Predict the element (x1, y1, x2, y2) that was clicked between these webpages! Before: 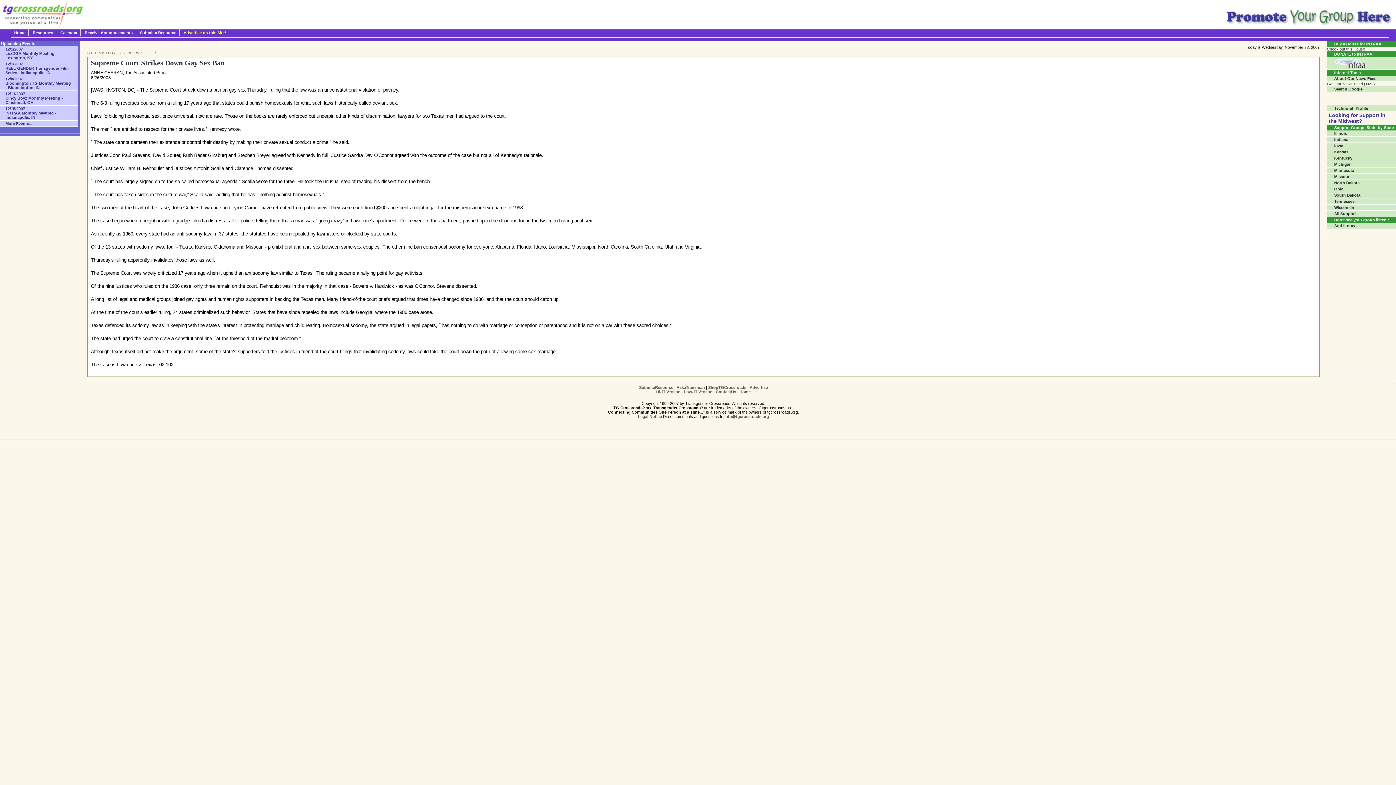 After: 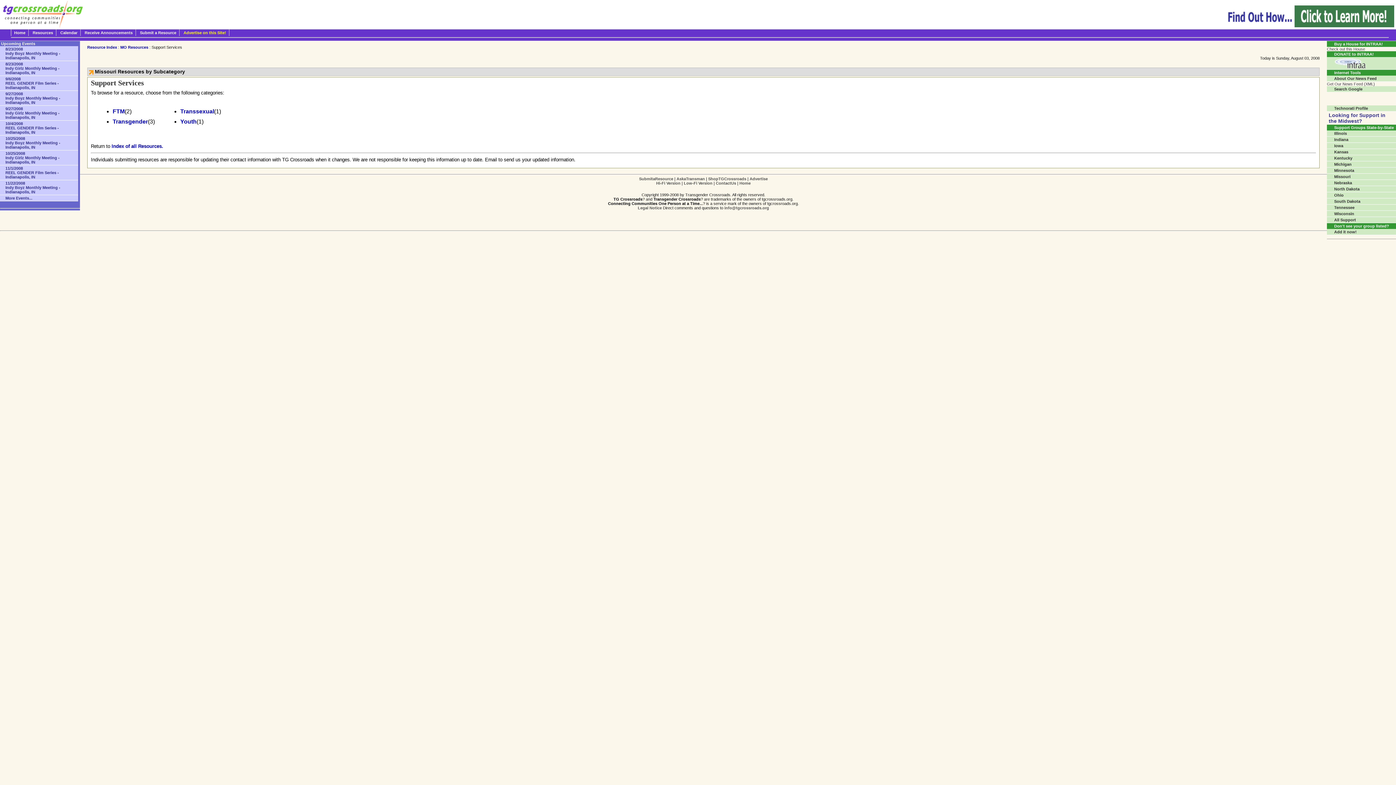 Action: label: Missouri bbox: (1327, 173, 1396, 180)